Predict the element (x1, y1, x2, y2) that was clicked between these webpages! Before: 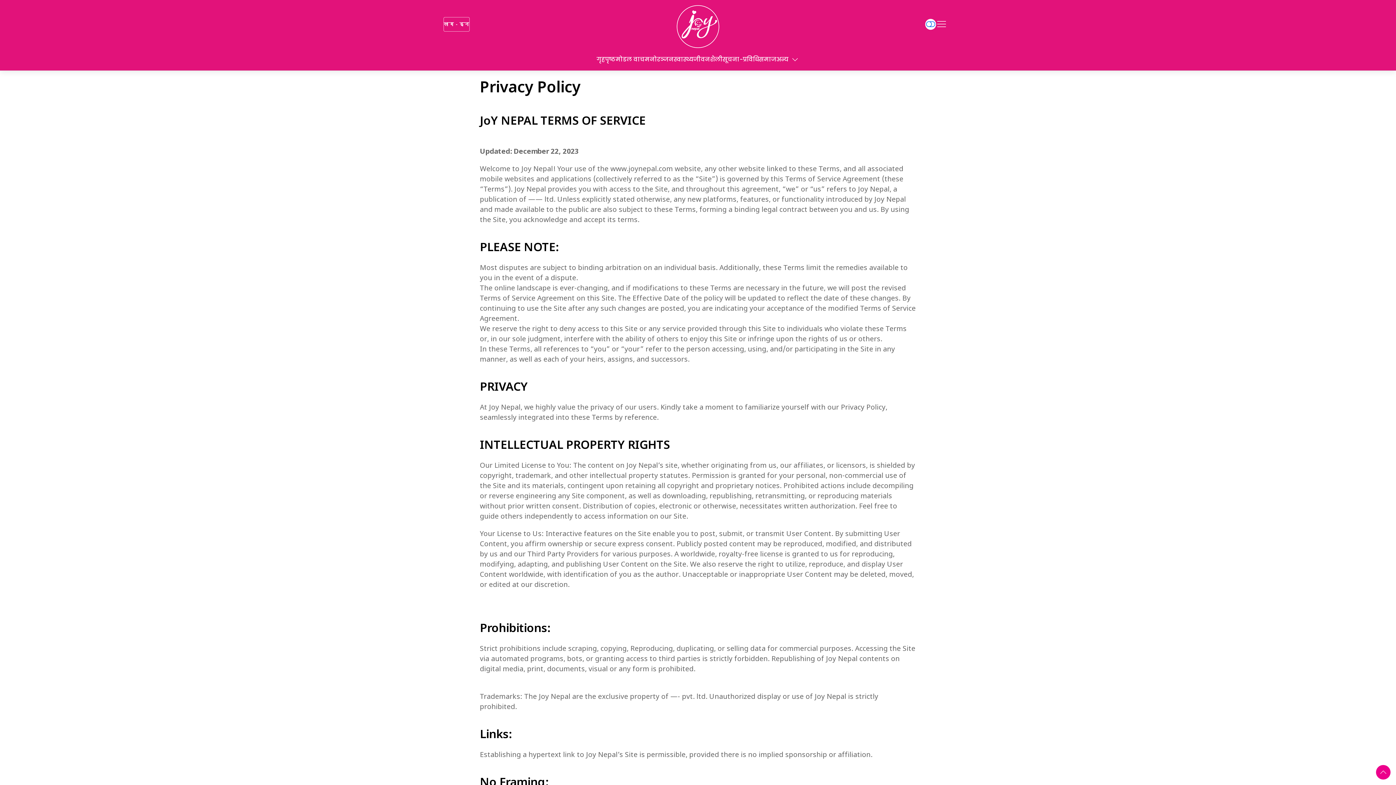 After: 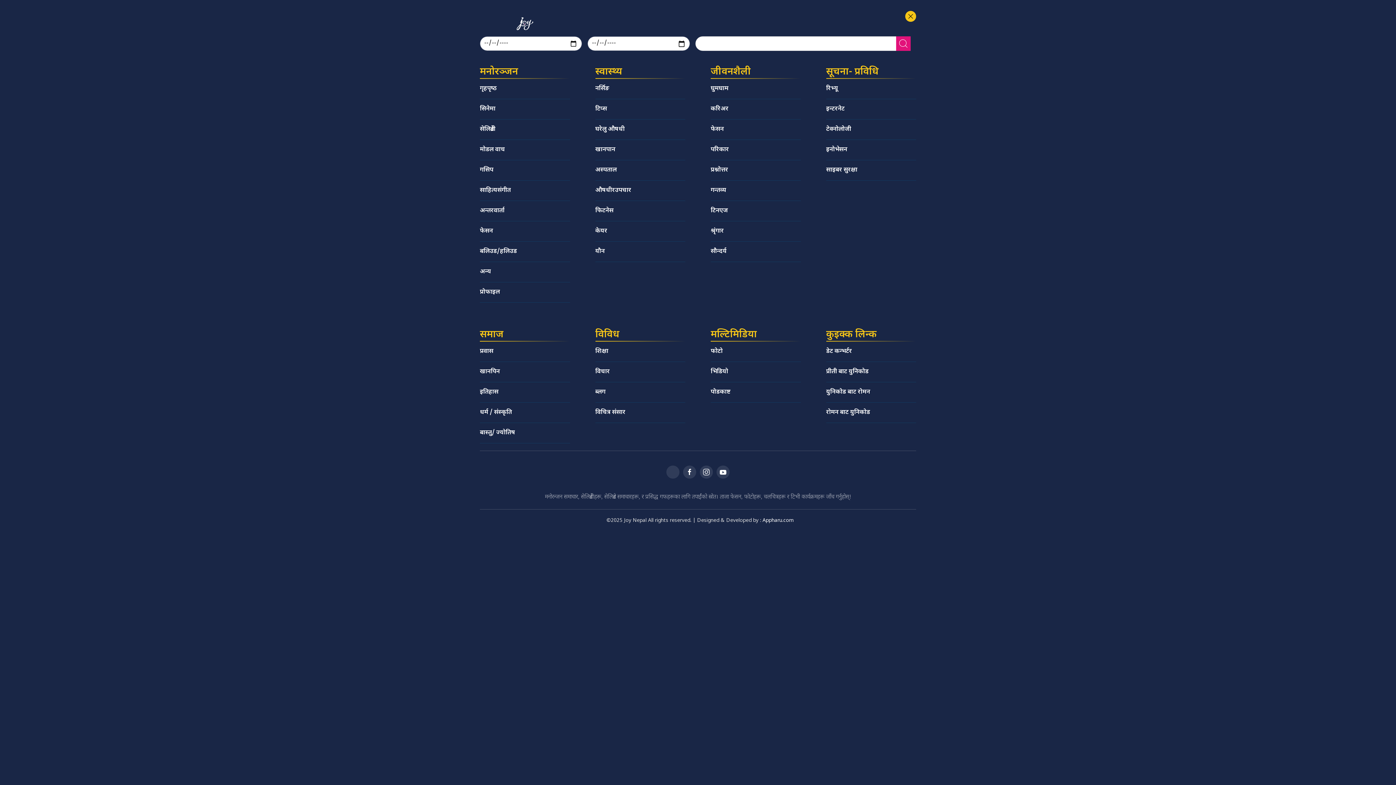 Action: bbox: (936, 18, 947, 29)